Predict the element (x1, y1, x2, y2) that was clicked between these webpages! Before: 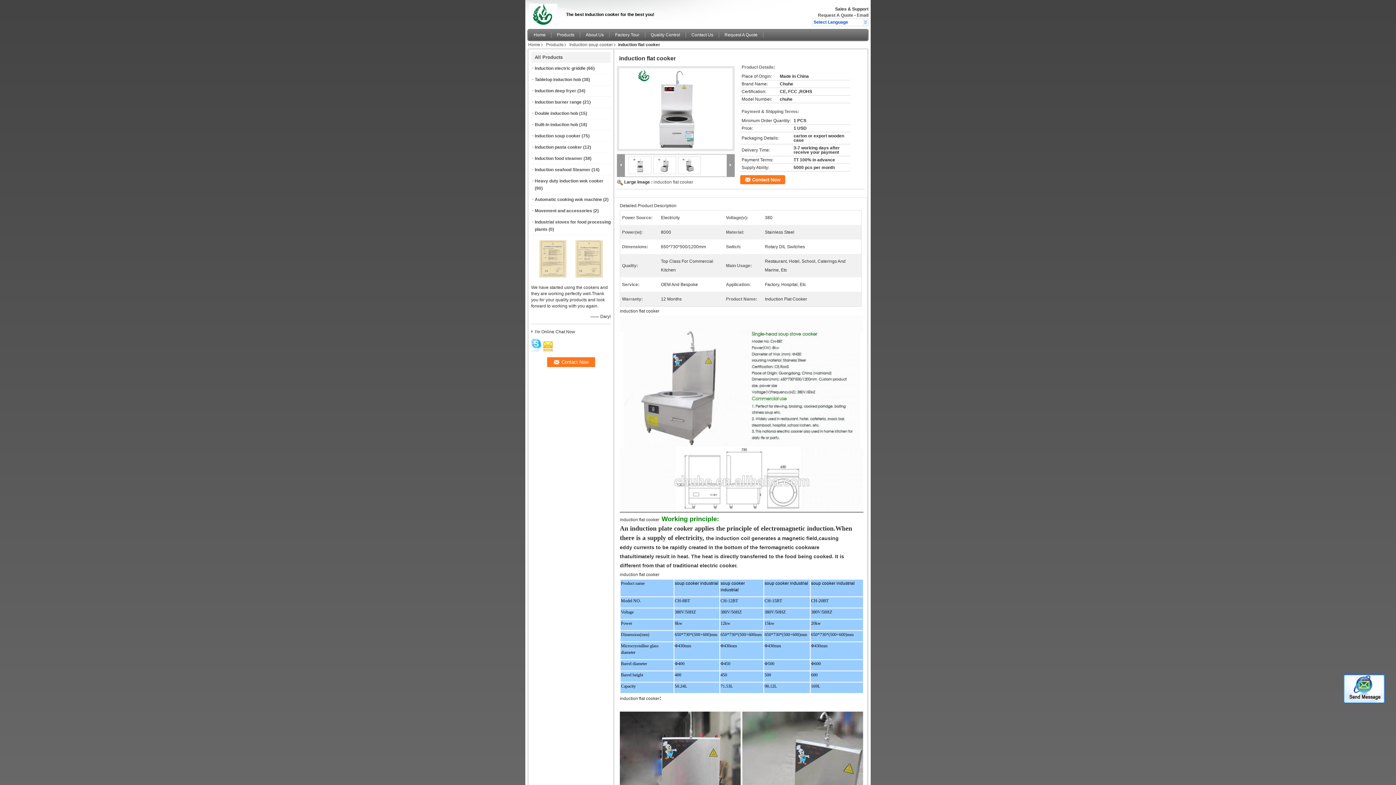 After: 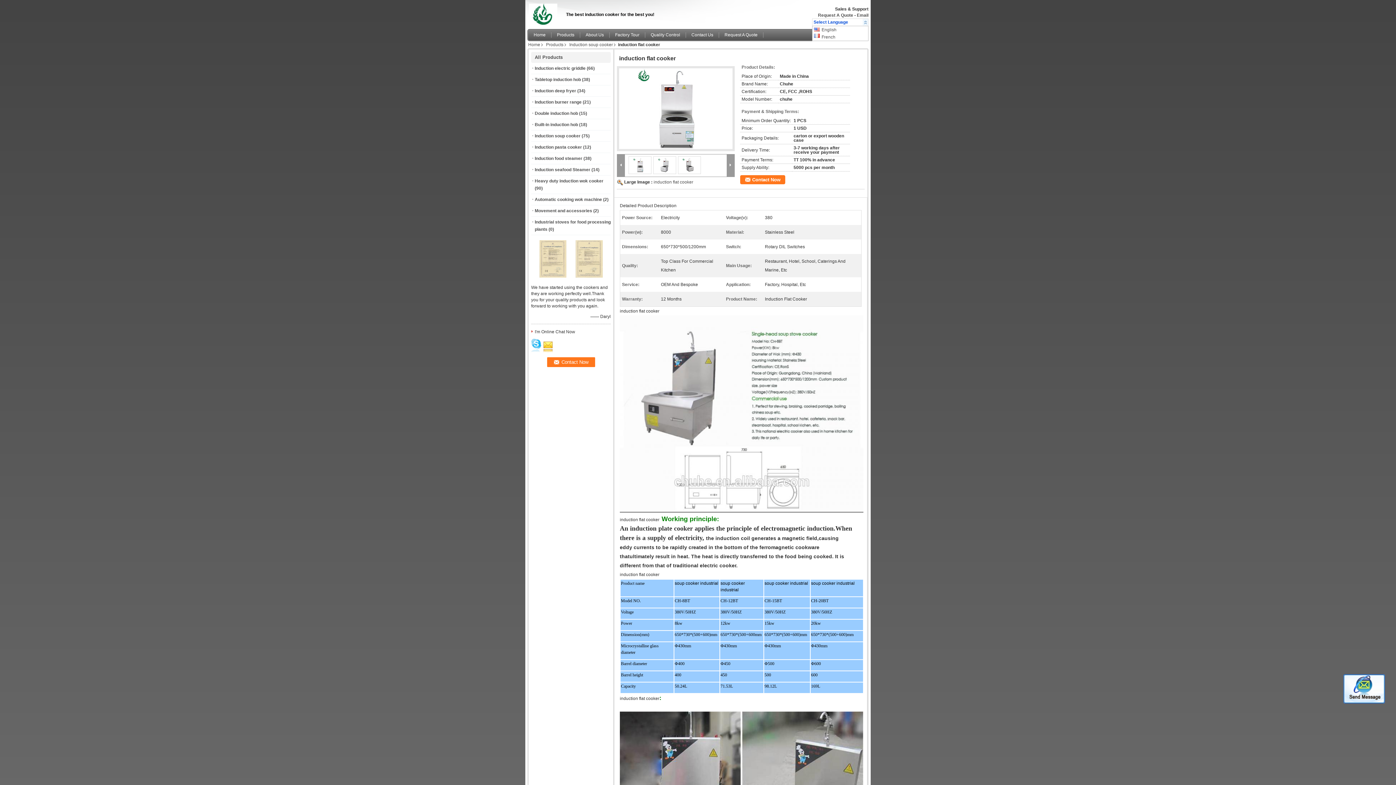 Action: bbox: (862, 18, 868, 25)